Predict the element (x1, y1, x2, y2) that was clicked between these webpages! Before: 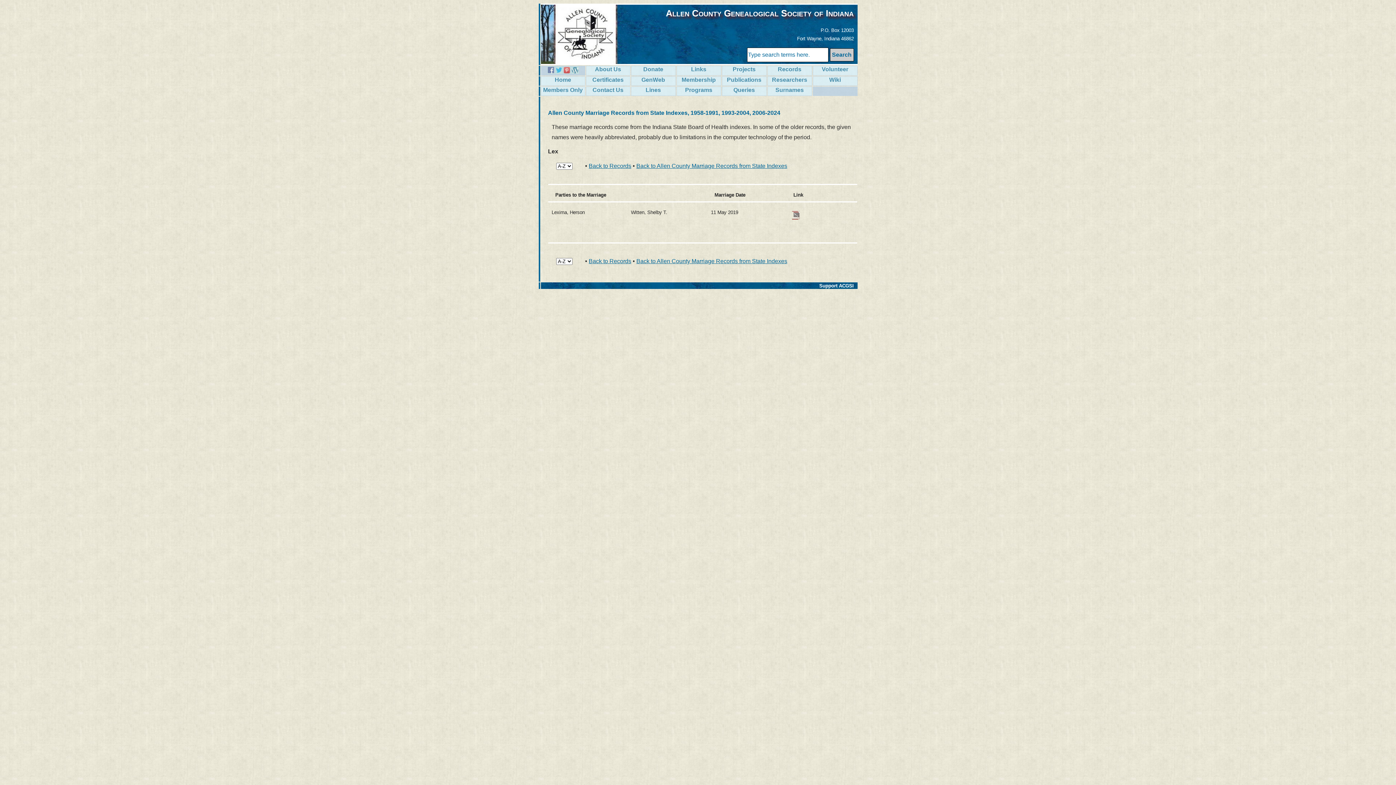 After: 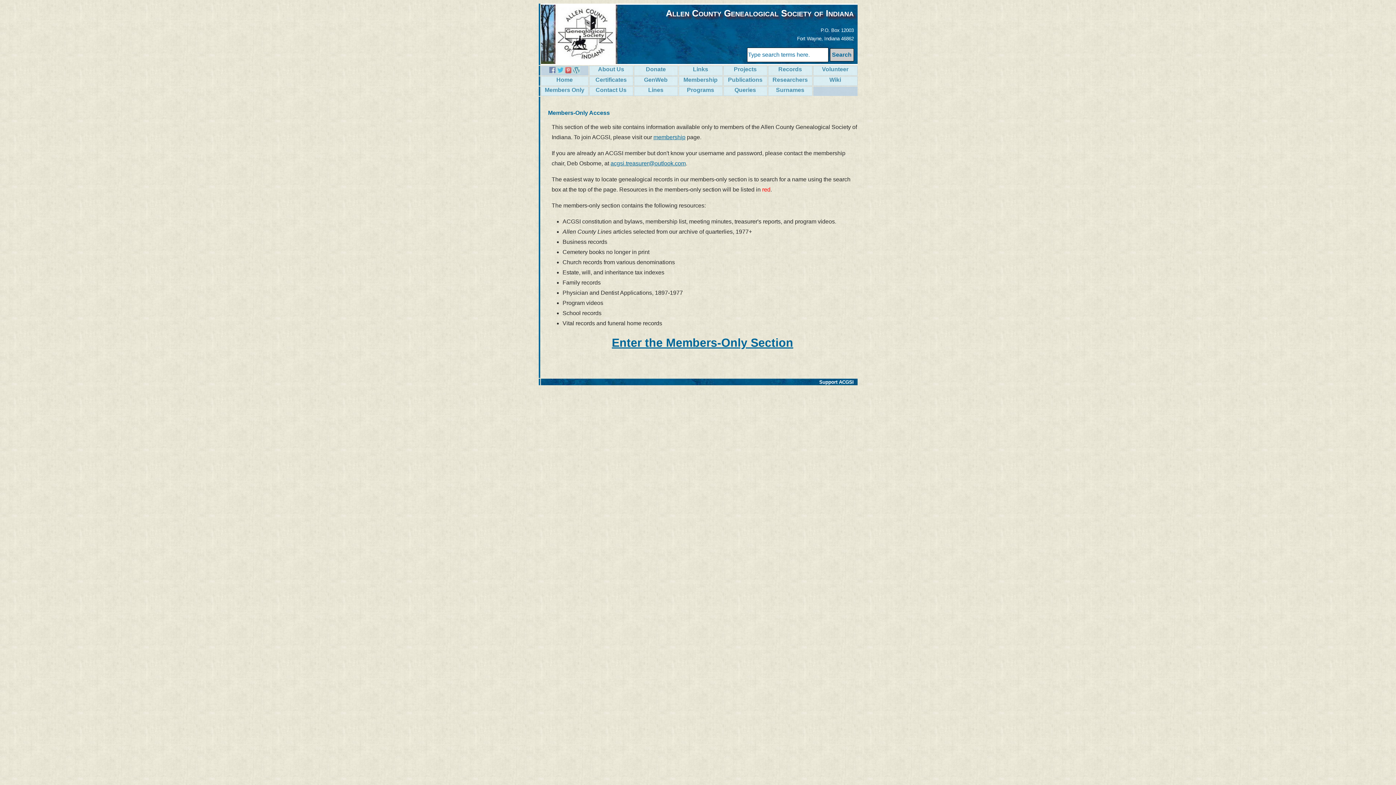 Action: label: Members Only bbox: (541, 86, 584, 95)